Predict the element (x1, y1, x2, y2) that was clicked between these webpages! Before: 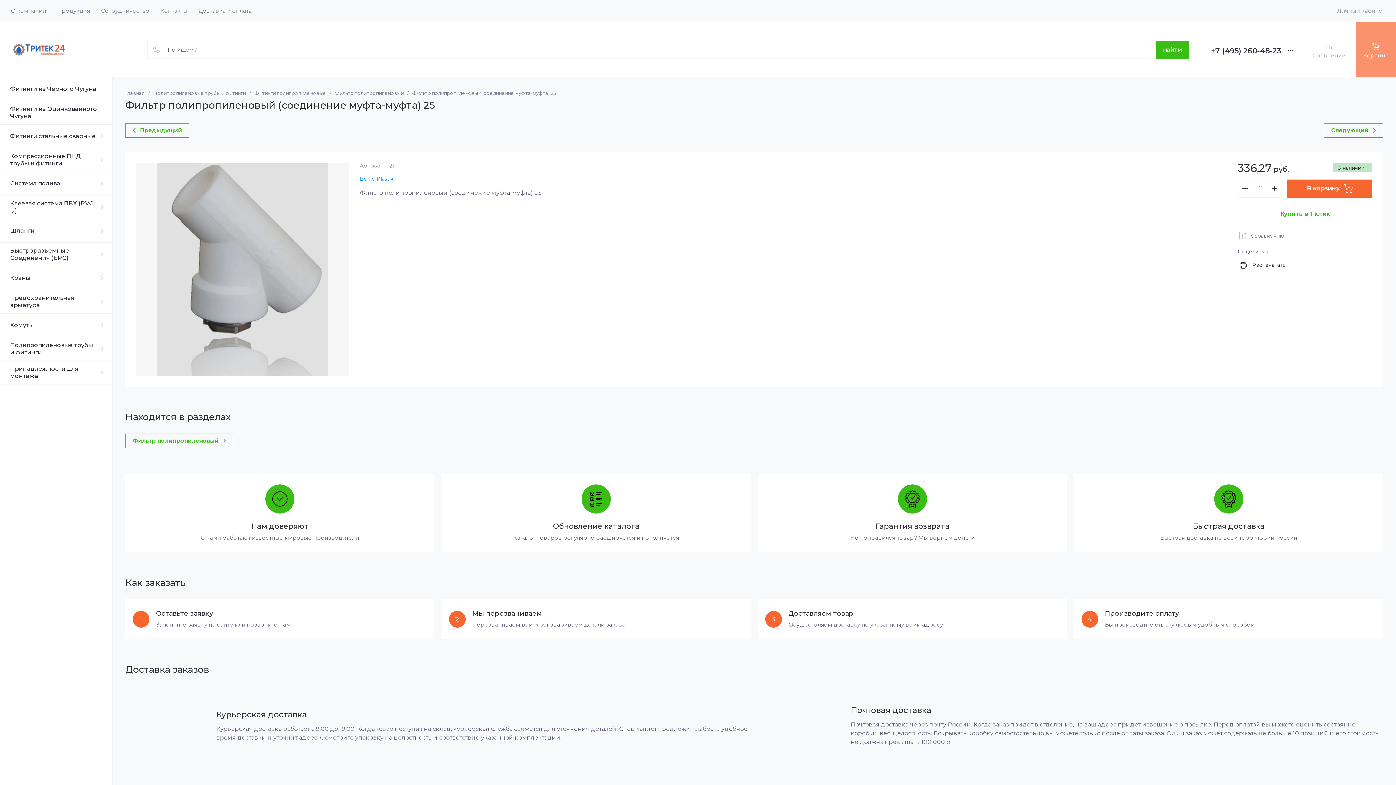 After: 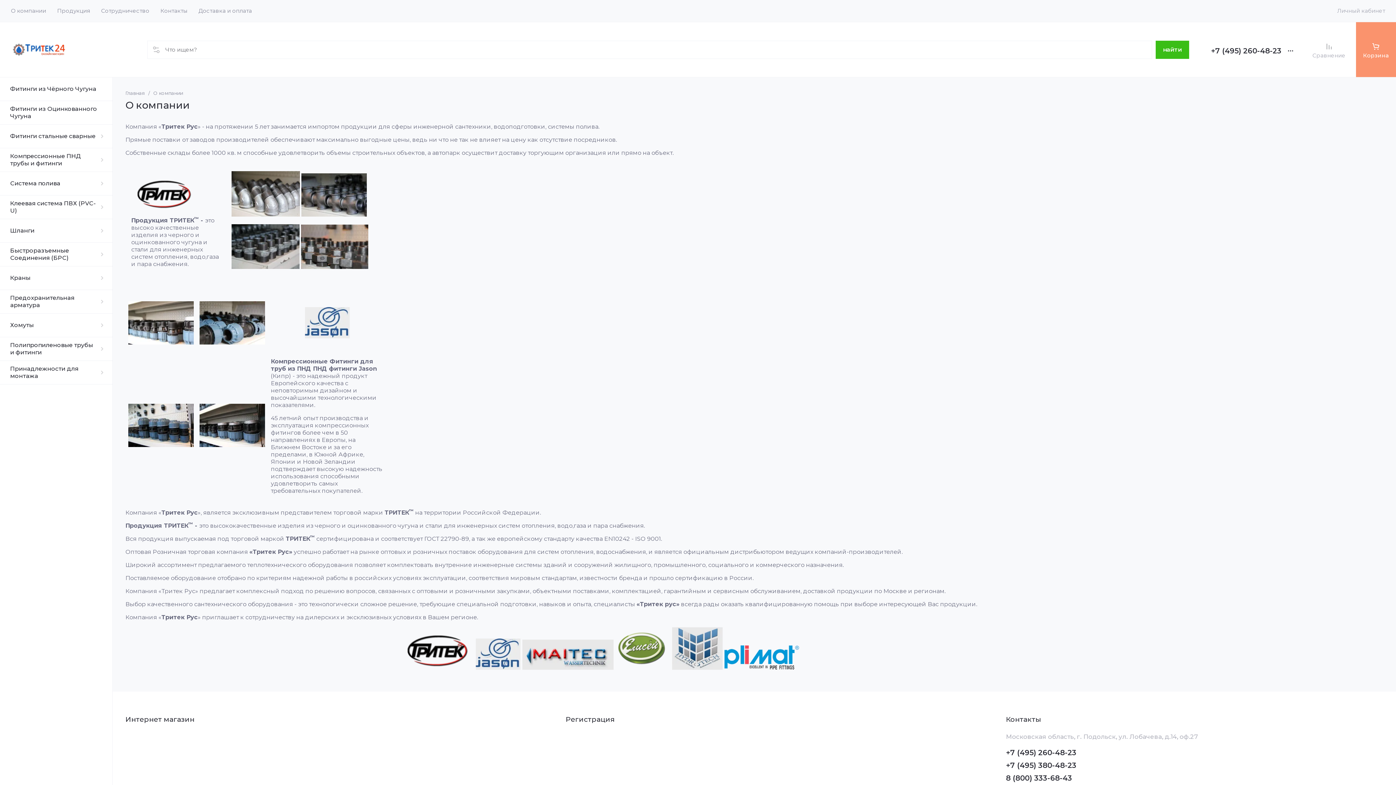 Action: label: О компании bbox: (5, 0, 51, 21)